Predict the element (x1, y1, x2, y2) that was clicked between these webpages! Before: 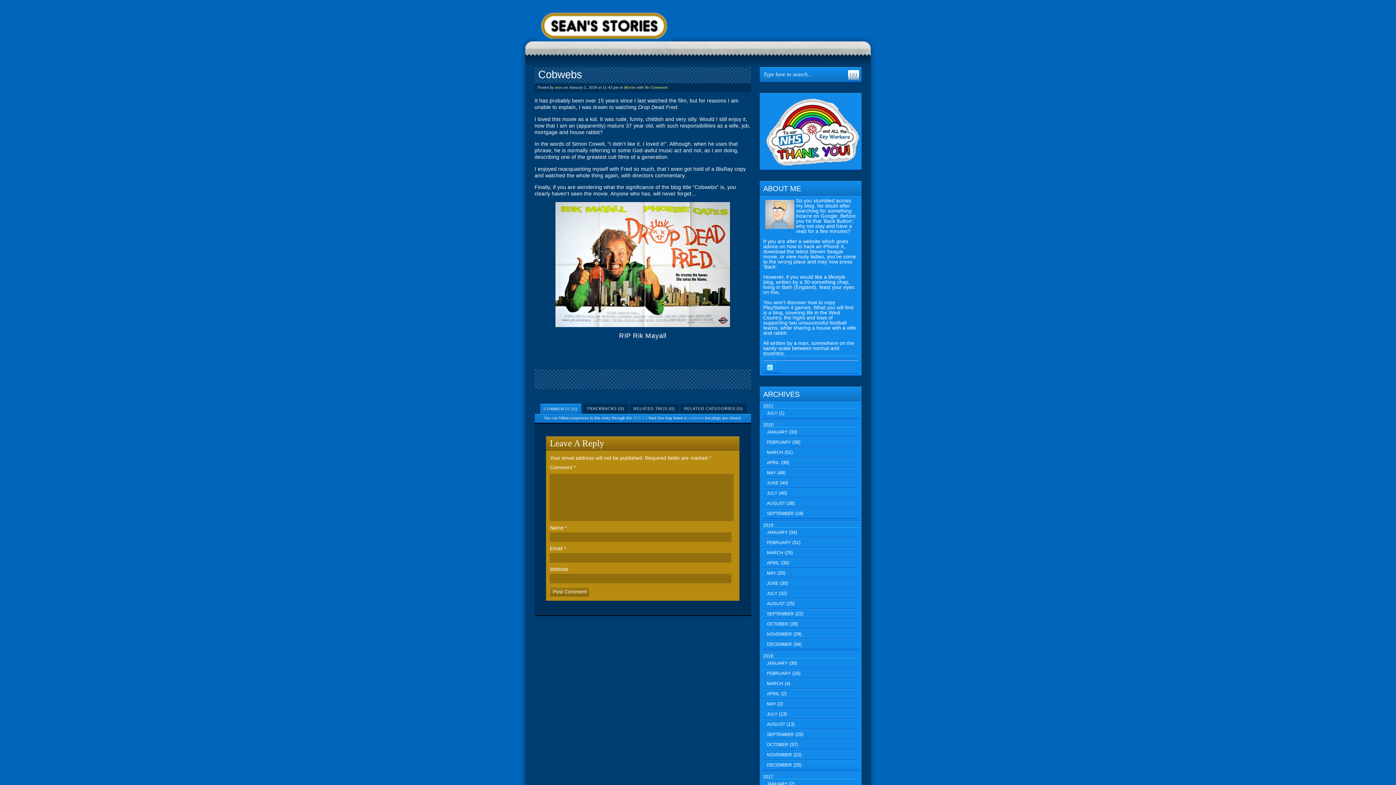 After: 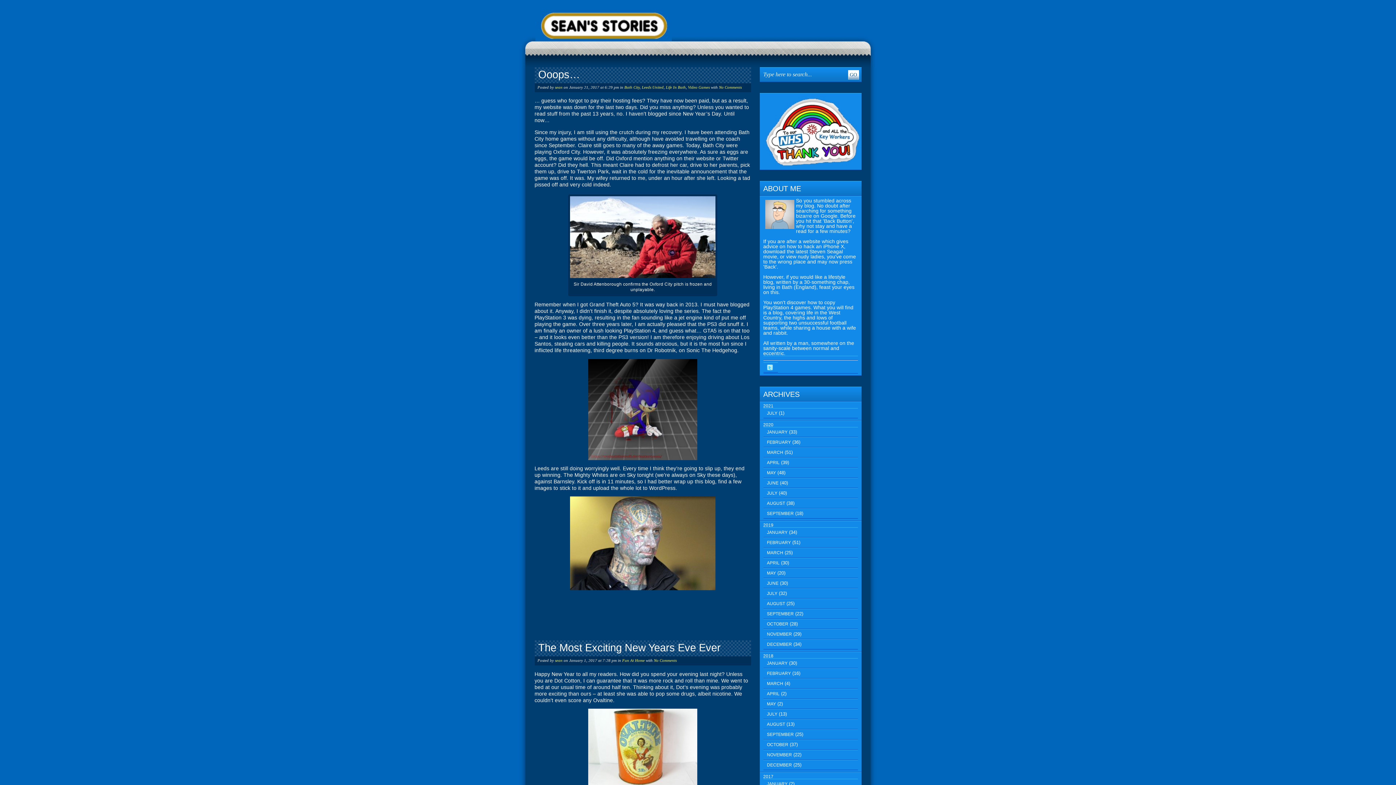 Action: bbox: (767, 781, 787, 786) label: JANUARY